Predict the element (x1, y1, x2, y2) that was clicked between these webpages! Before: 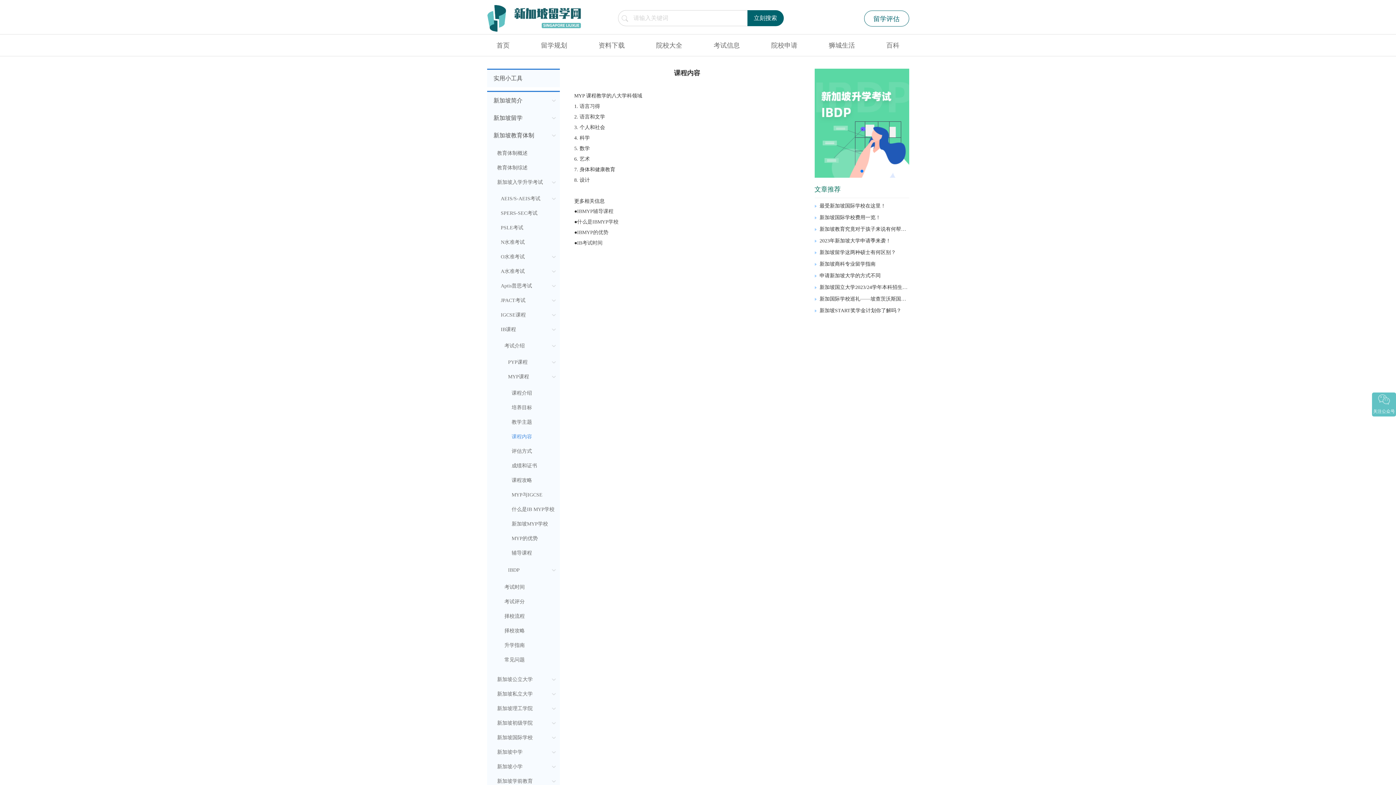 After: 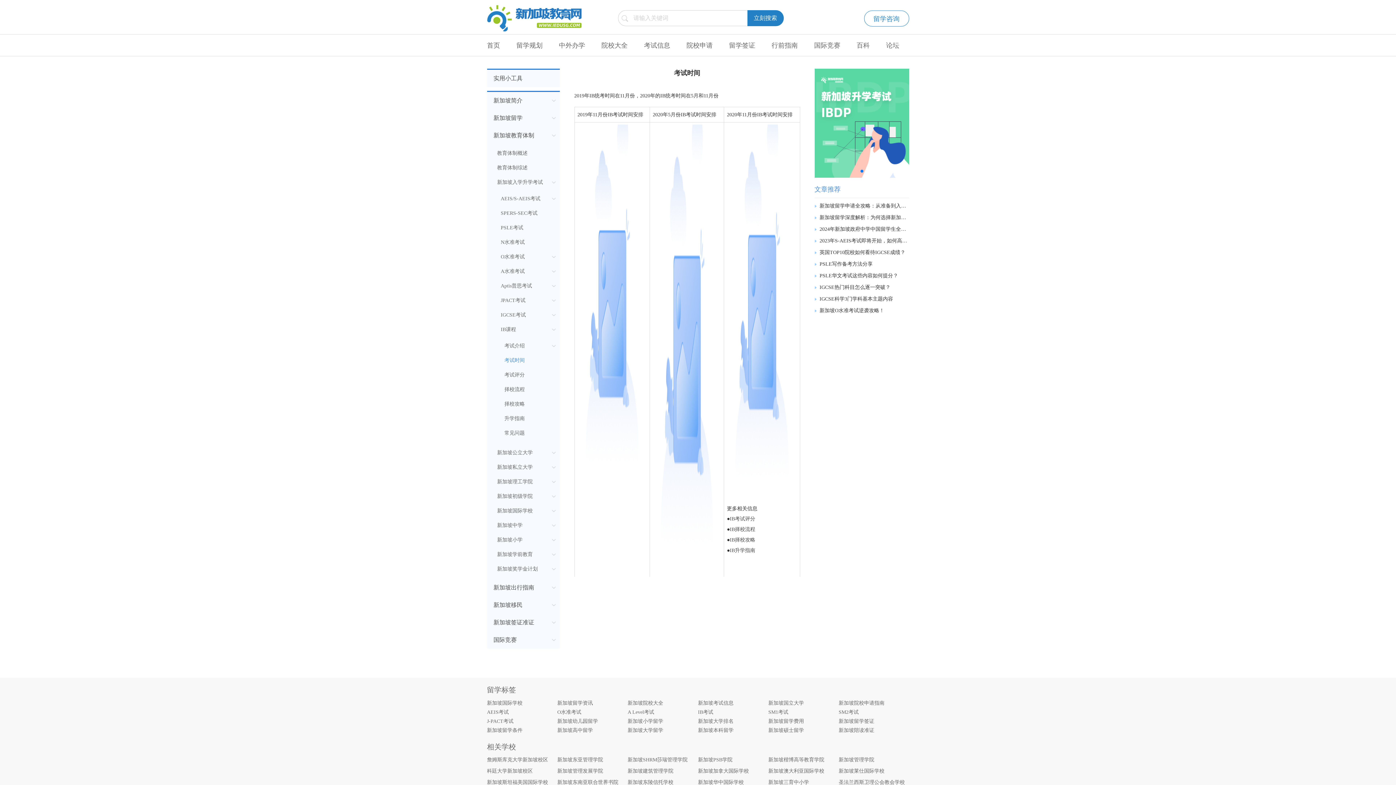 Action: bbox: (577, 238, 602, 248) label: IB考试时间